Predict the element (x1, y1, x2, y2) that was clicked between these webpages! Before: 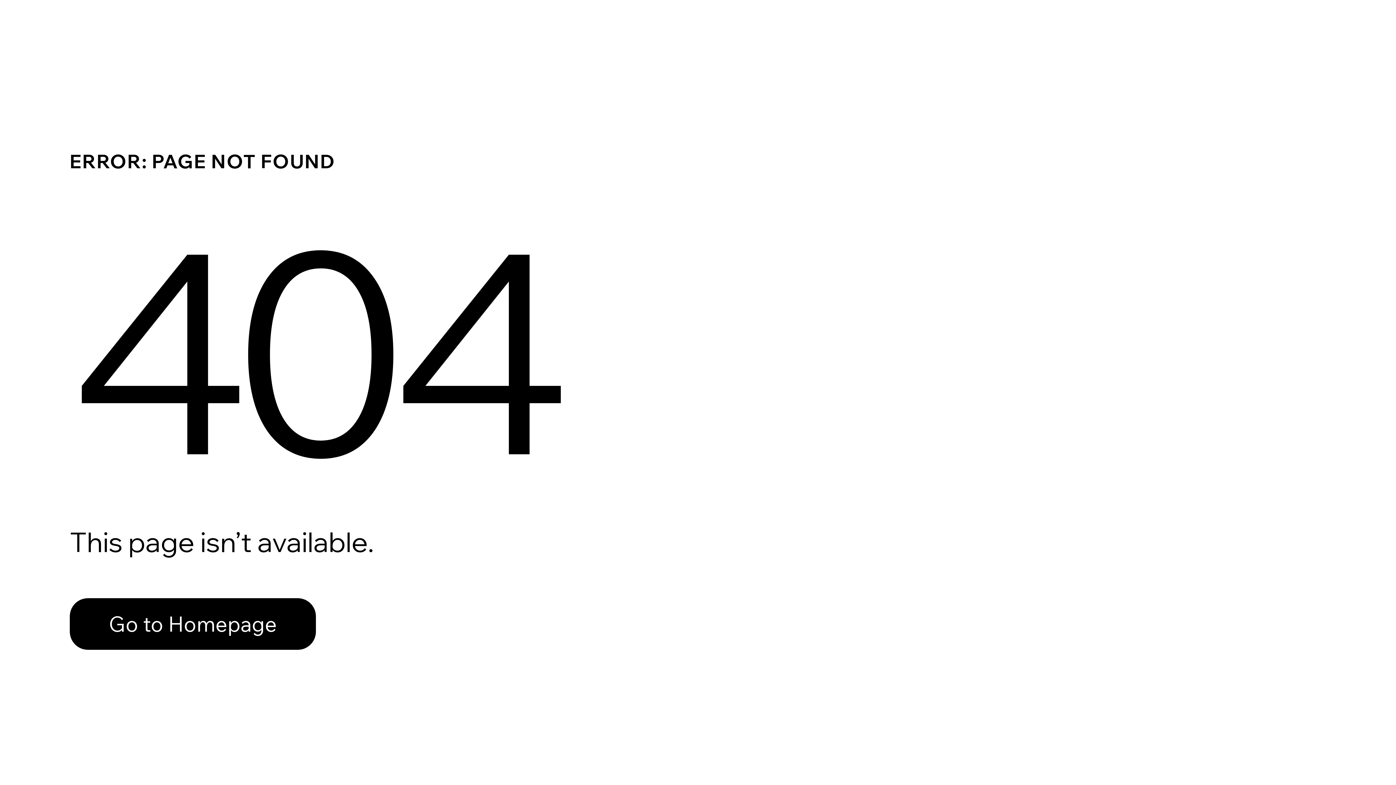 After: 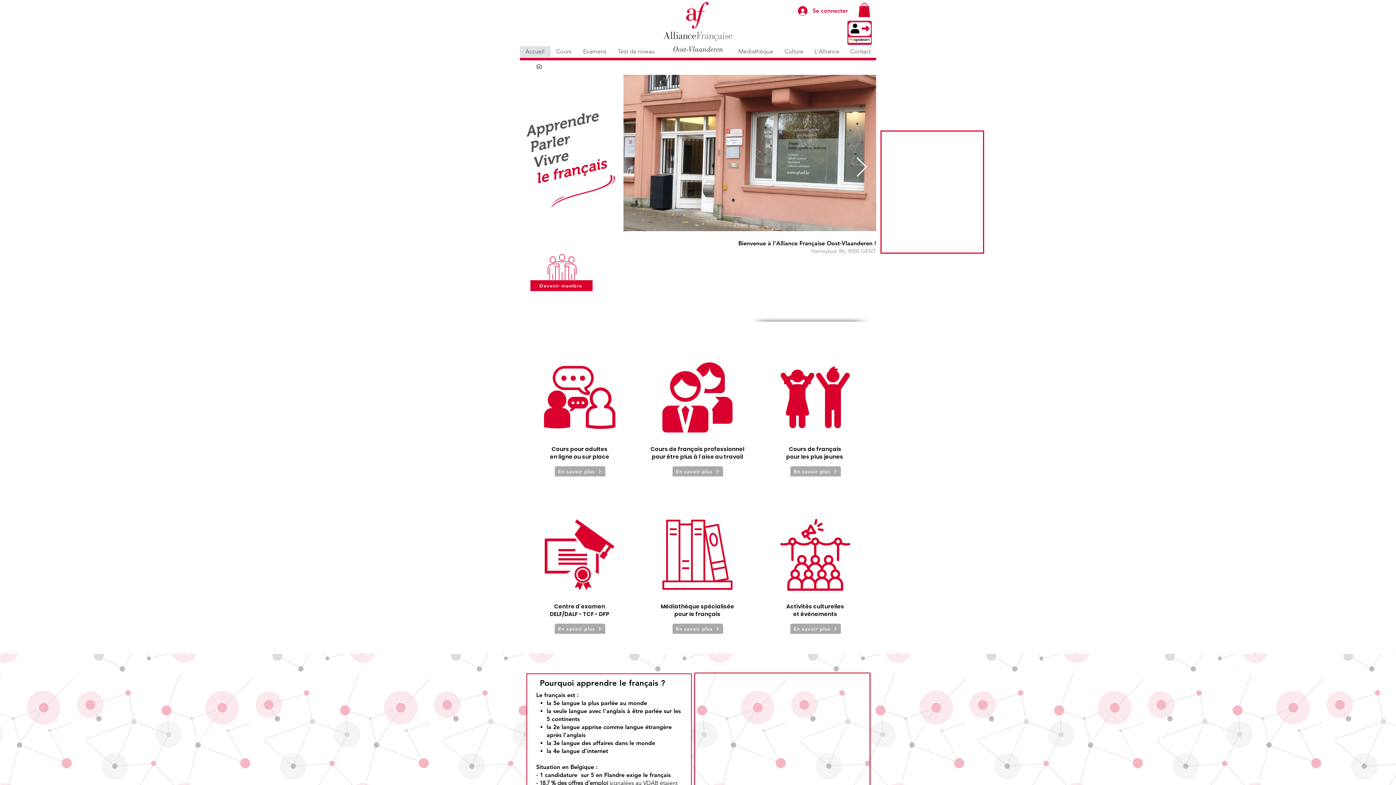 Action: label: Go to Homepage bbox: (69, 582, 768, 659)